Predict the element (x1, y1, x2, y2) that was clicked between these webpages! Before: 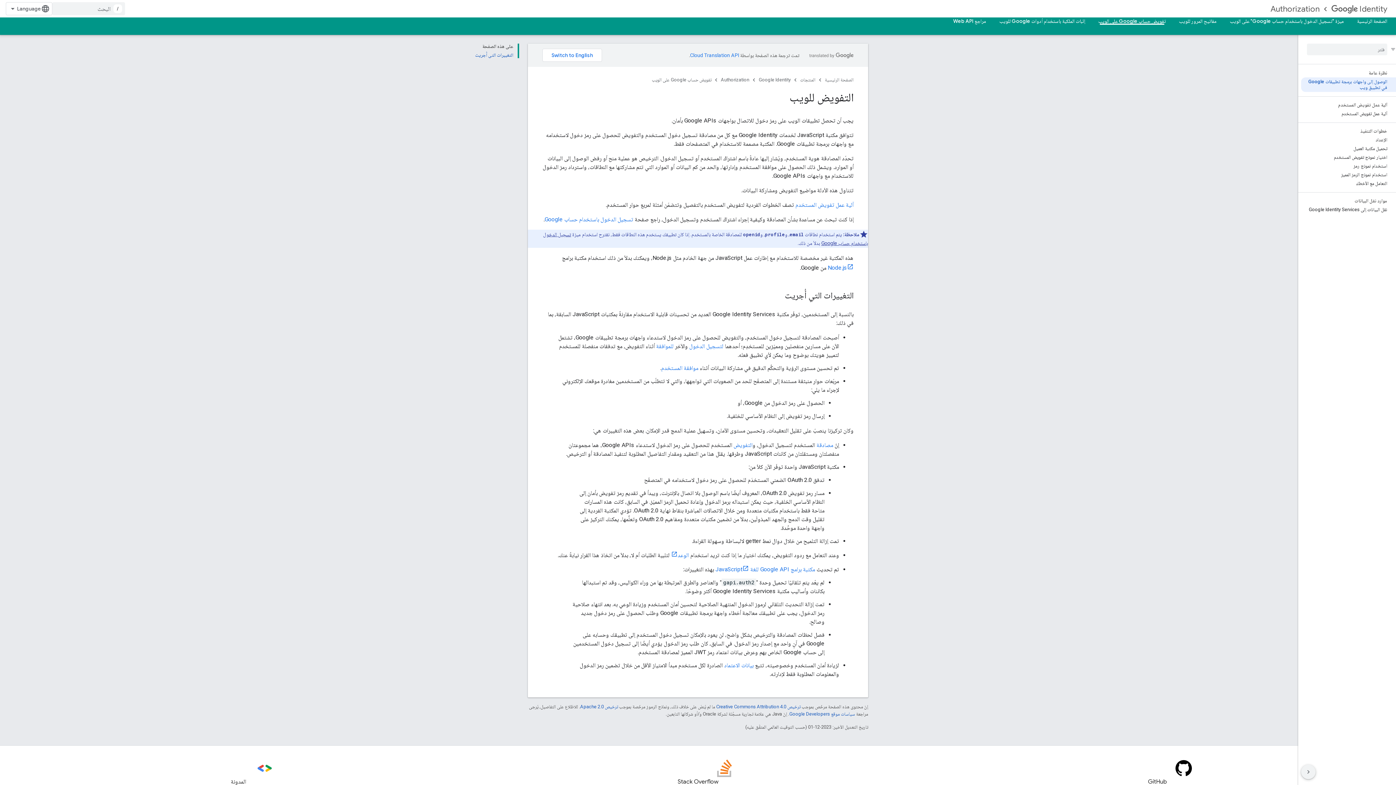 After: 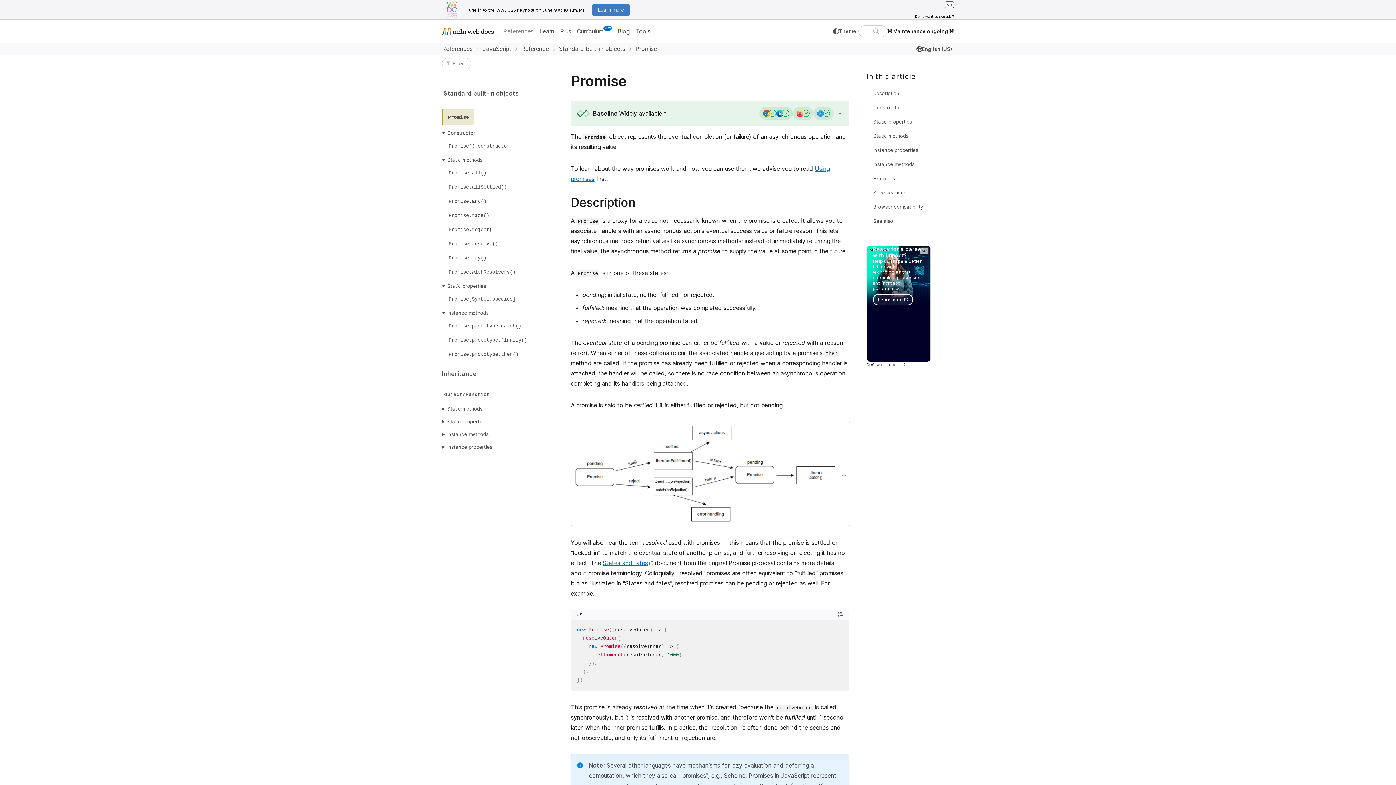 Action: bbox: (671, 552, 689, 558) label: الوعد